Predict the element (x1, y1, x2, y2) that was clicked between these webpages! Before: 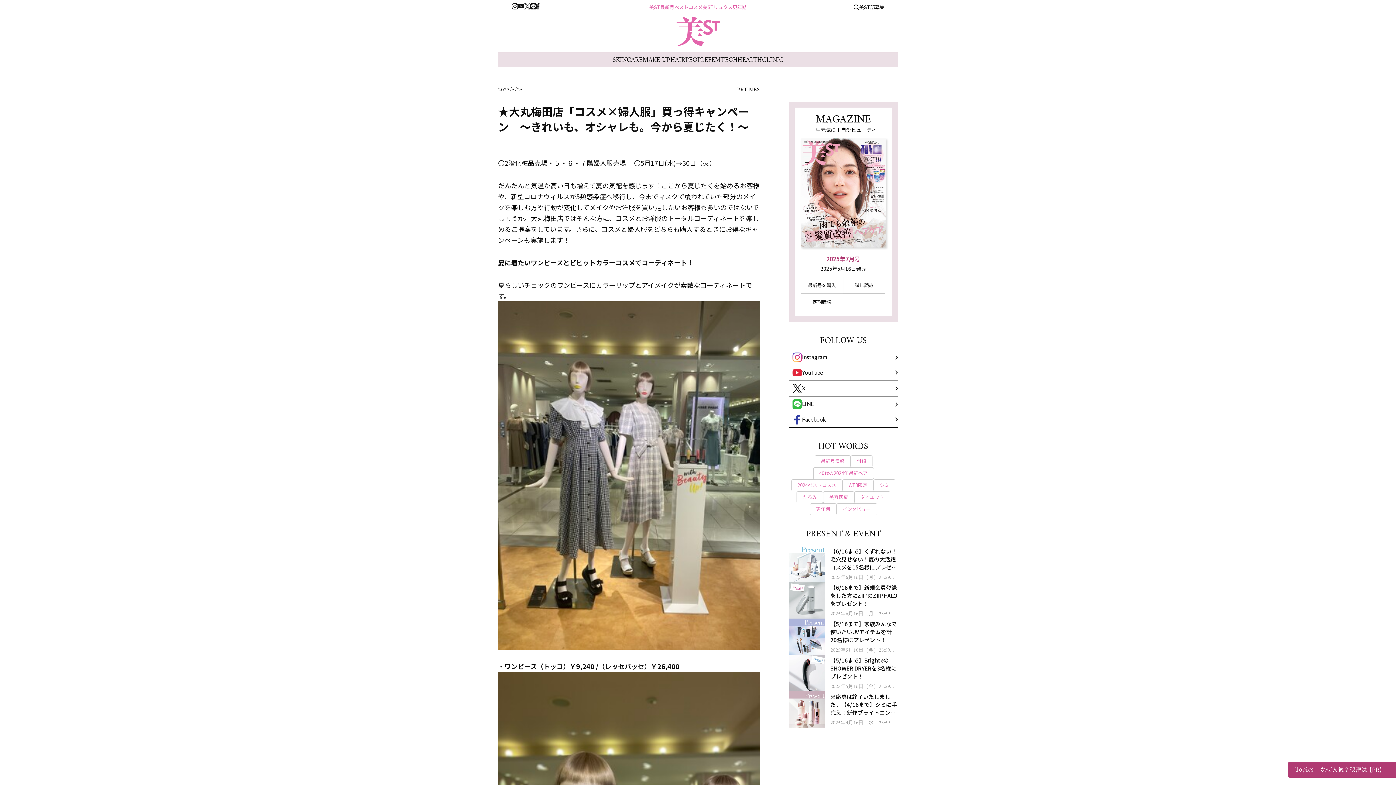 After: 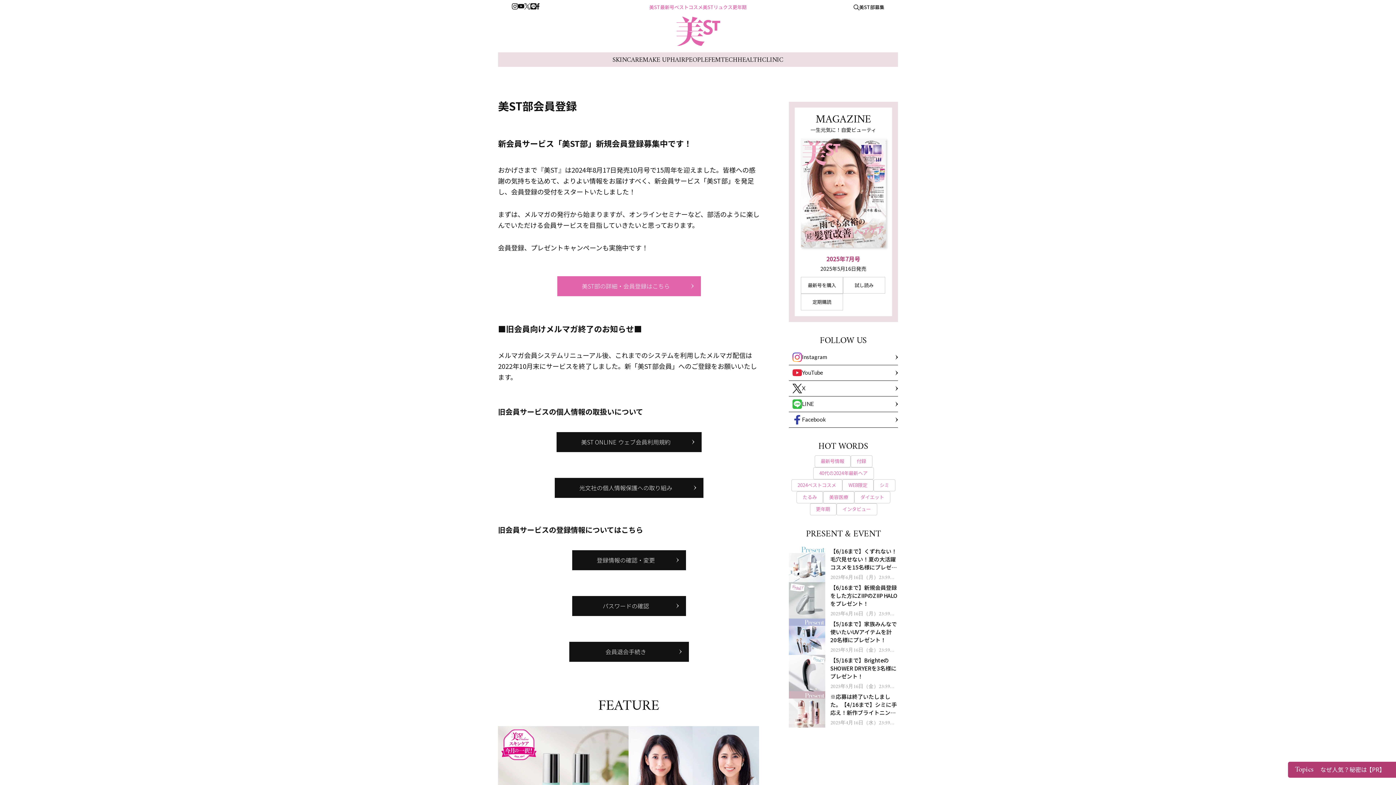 Action: bbox: (859, 3, 884, 10) label: 美ST部募集